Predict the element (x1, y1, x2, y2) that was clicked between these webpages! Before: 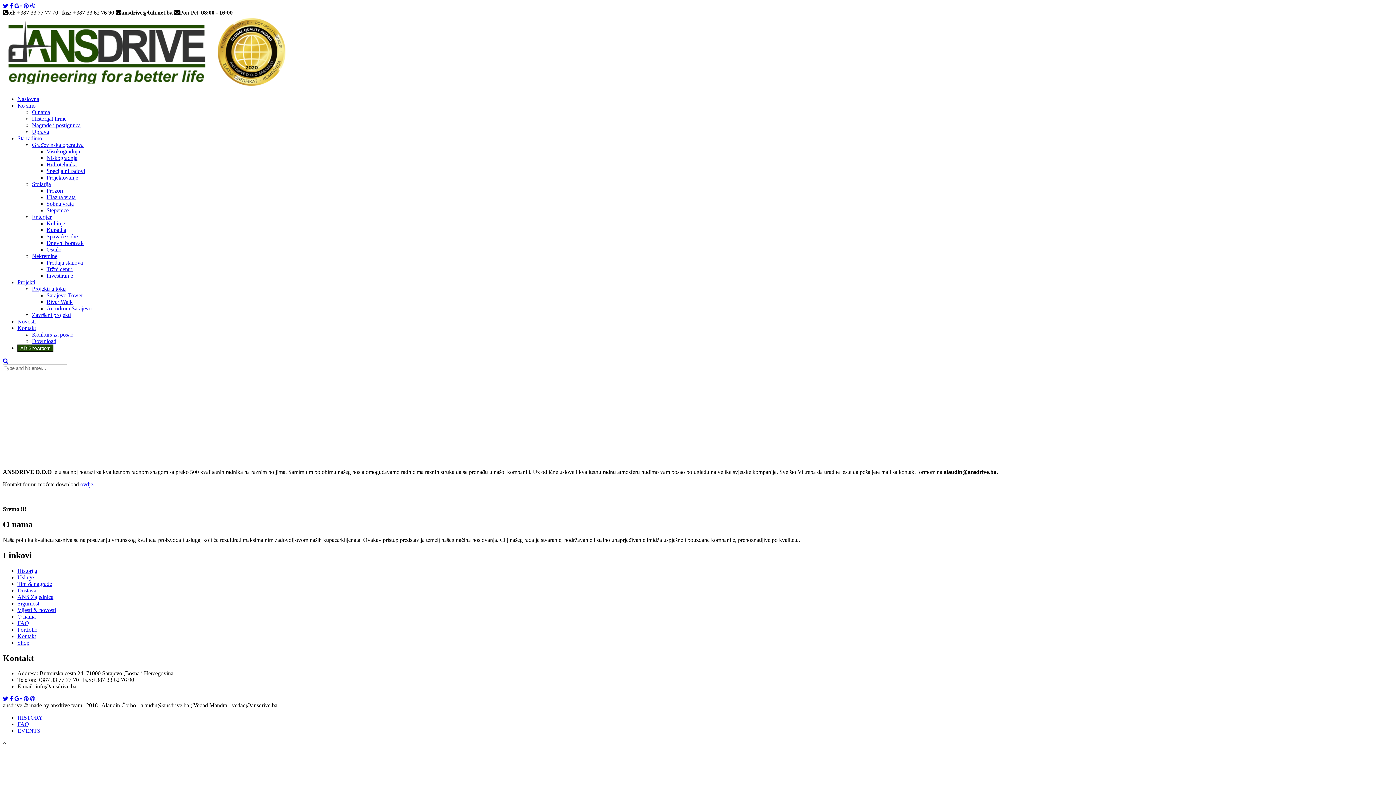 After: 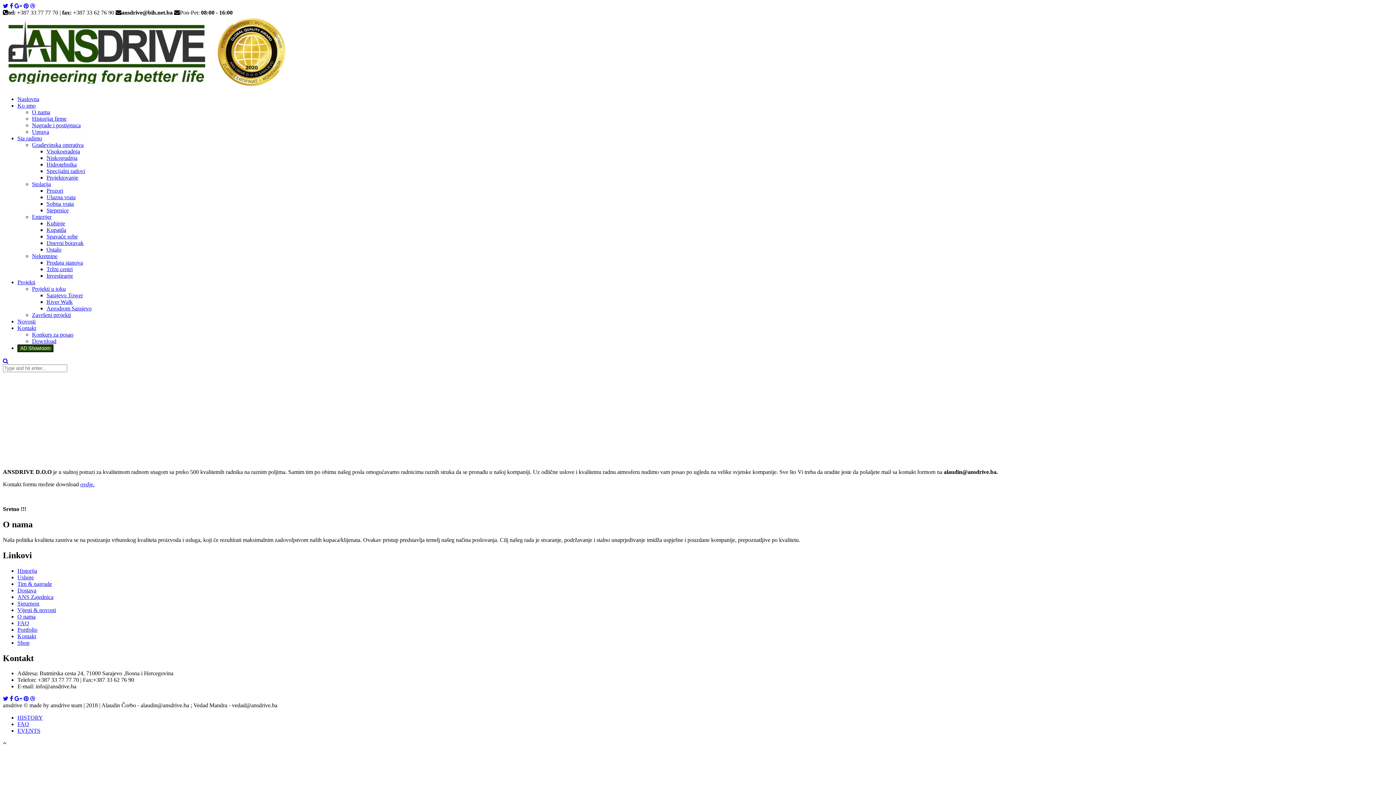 Action: bbox: (2, 358, 8, 364)